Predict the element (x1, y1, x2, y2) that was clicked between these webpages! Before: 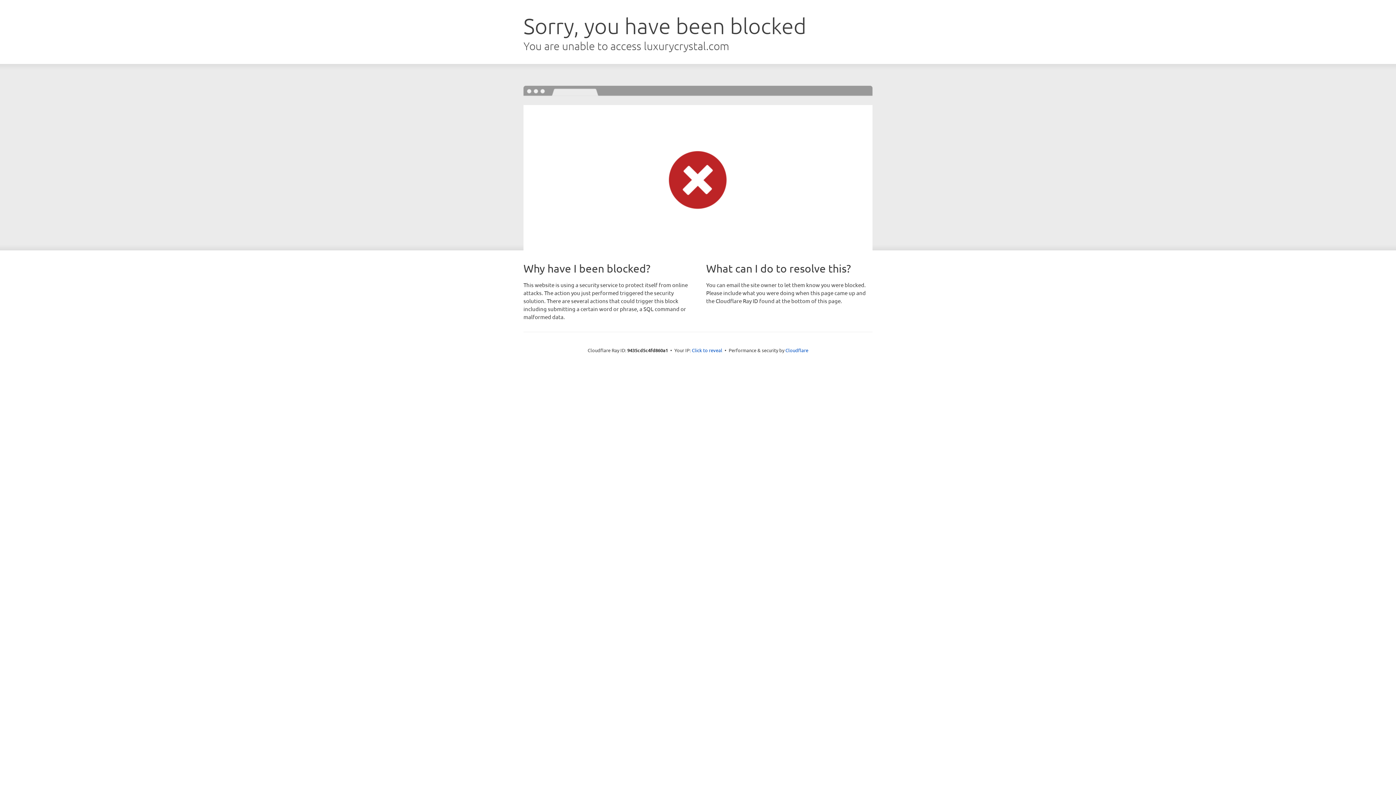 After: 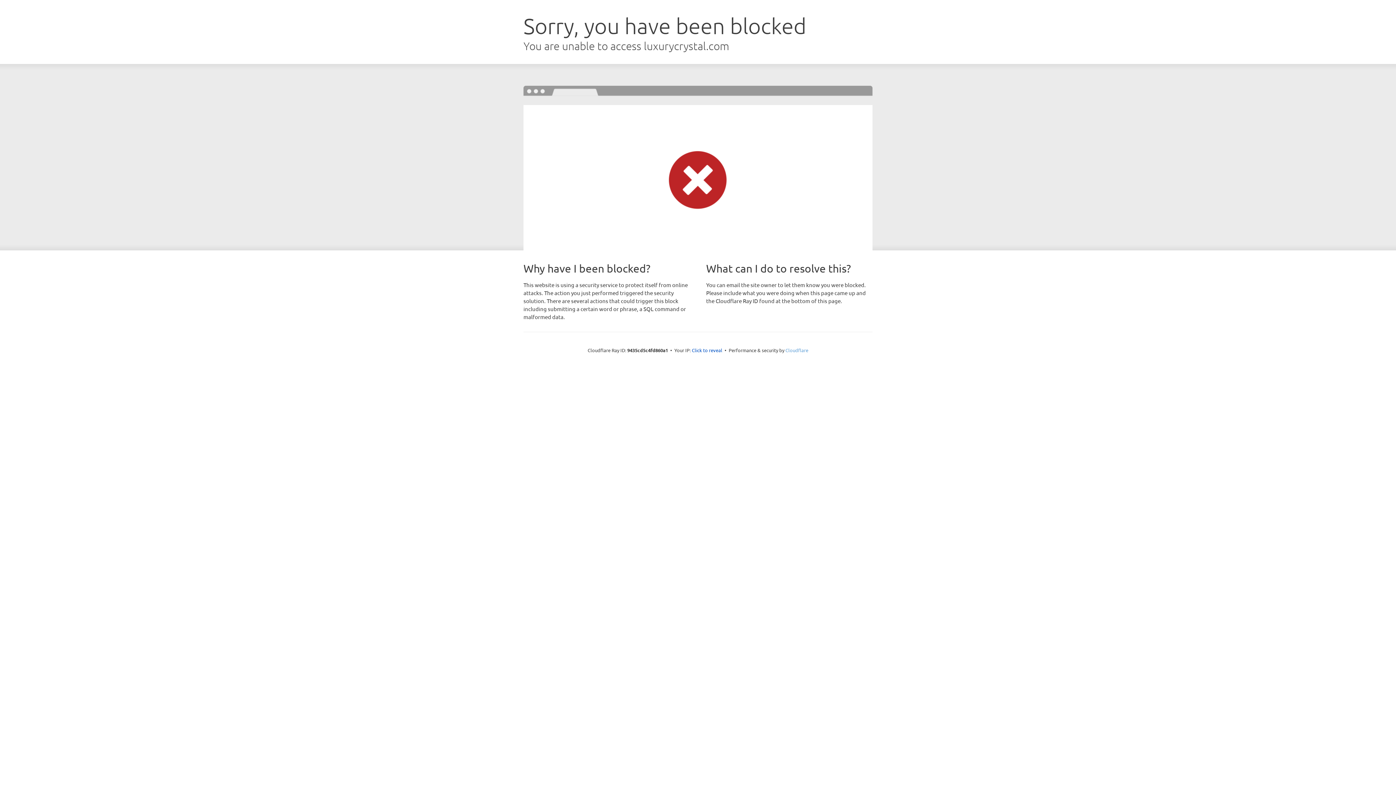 Action: bbox: (785, 347, 808, 353) label: Cloudflare